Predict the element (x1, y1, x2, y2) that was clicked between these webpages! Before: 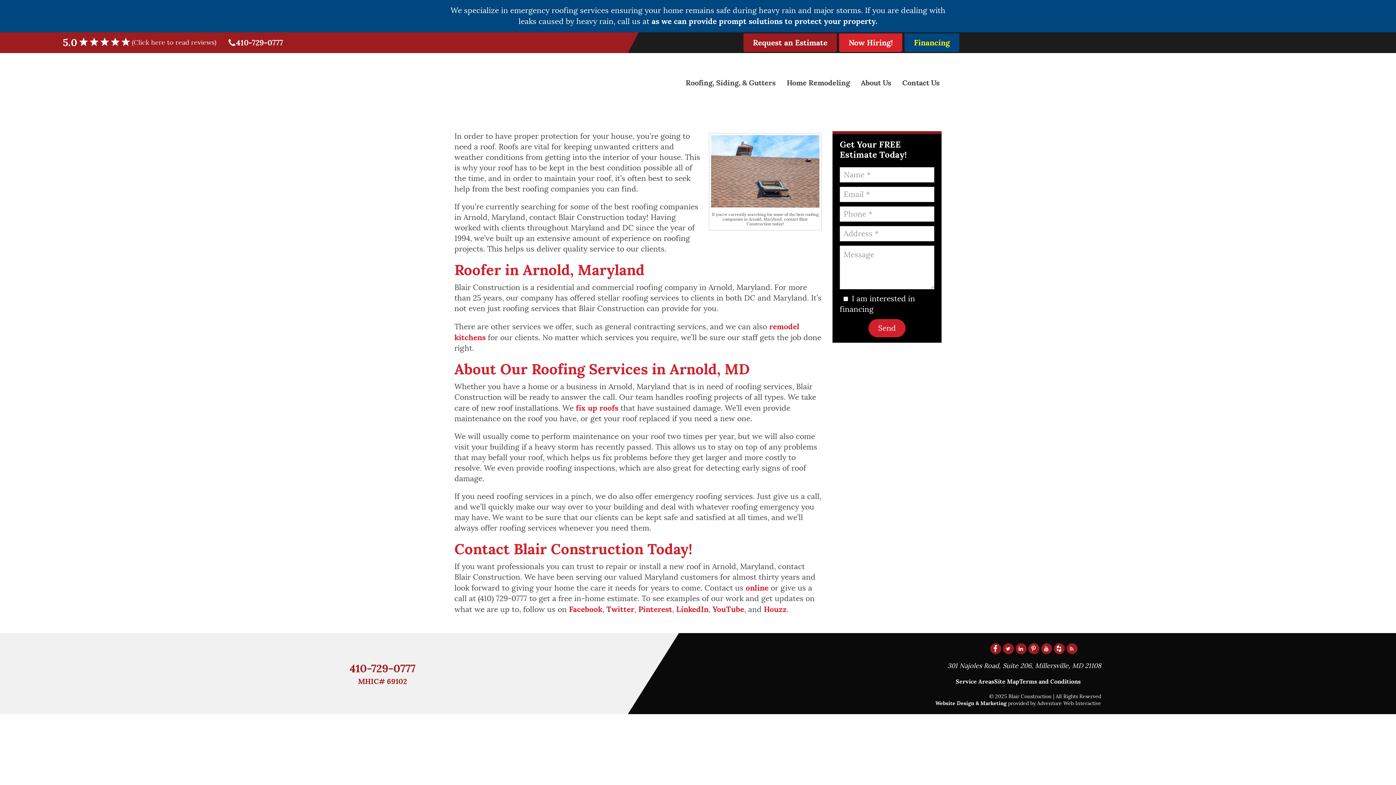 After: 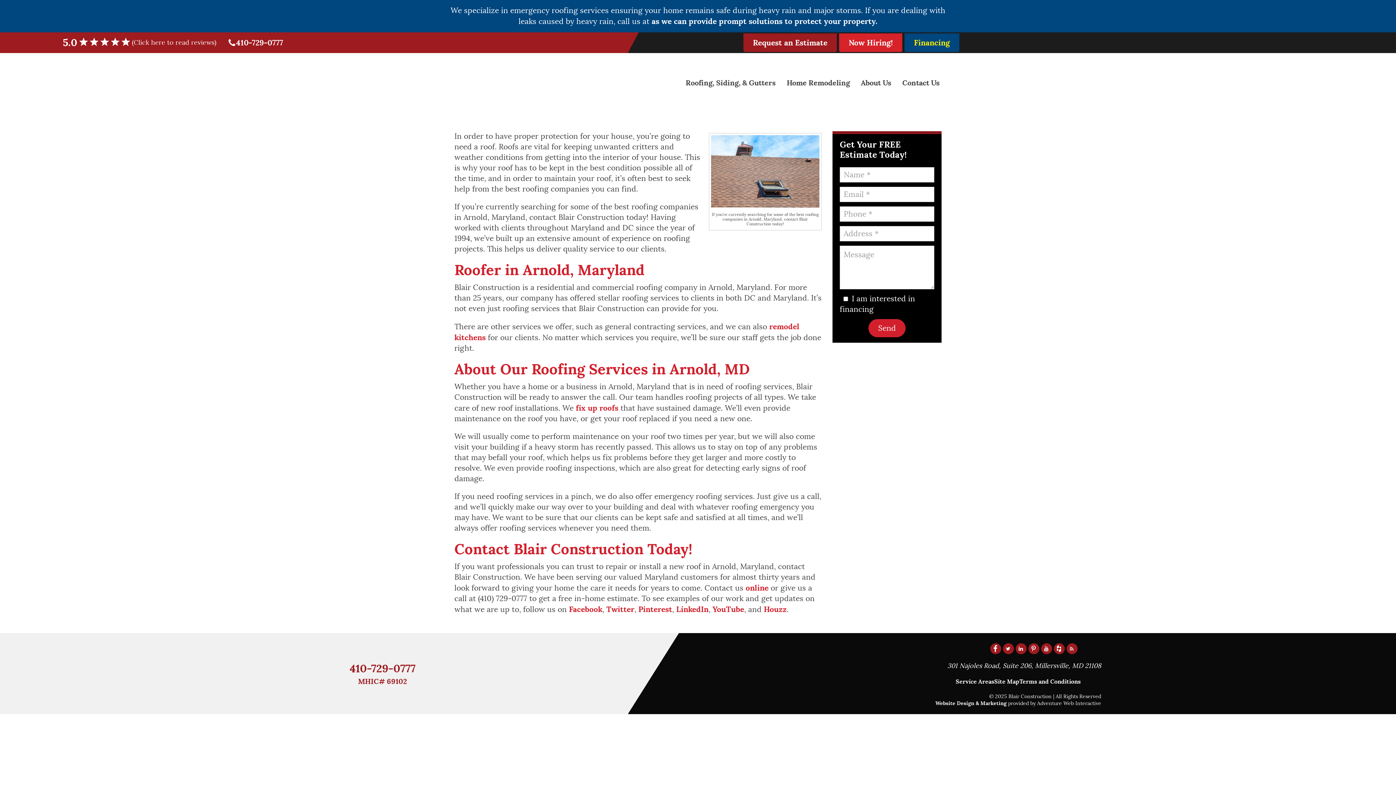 Action: bbox: (1044, 645, 1052, 654)